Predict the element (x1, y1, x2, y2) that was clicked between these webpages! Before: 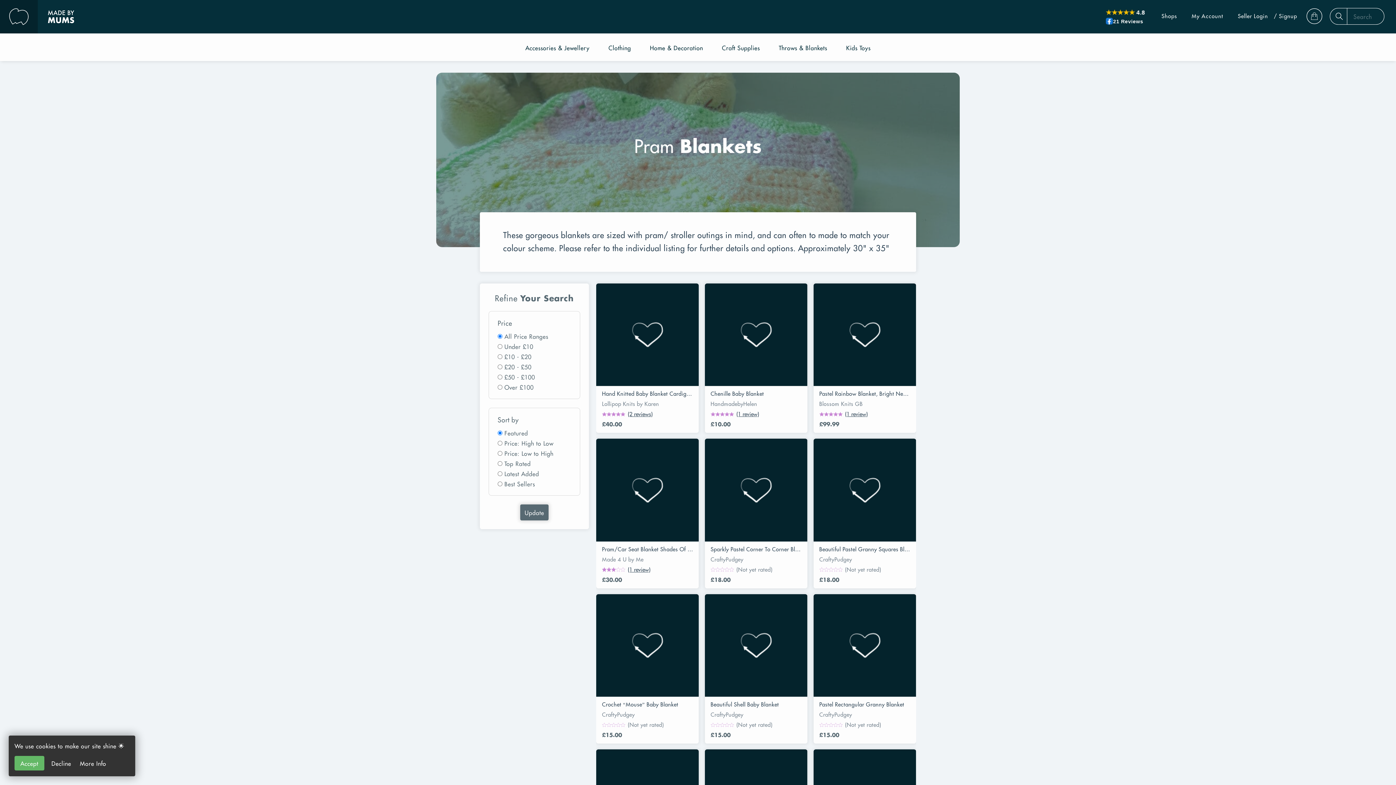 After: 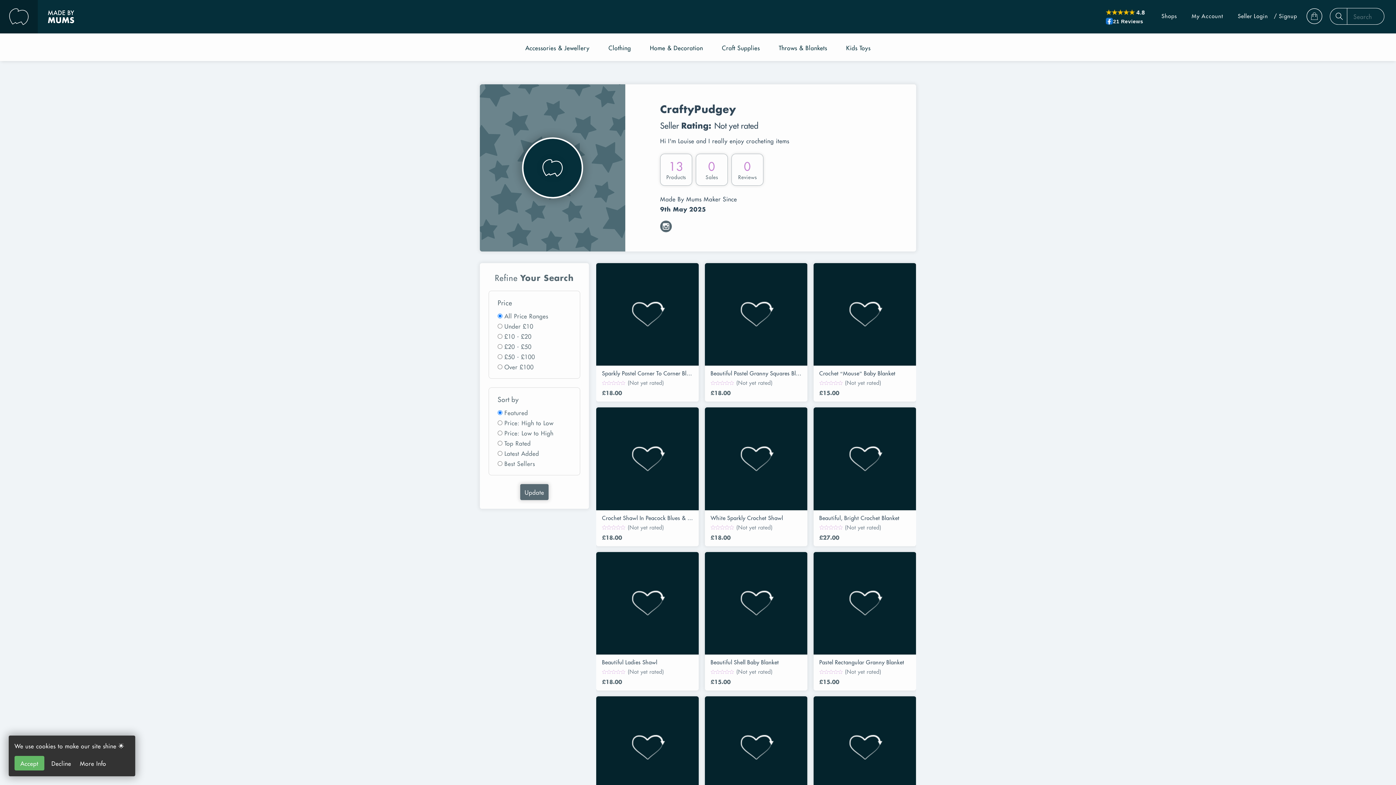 Action: label: CraftyPudgey bbox: (710, 555, 801, 566)